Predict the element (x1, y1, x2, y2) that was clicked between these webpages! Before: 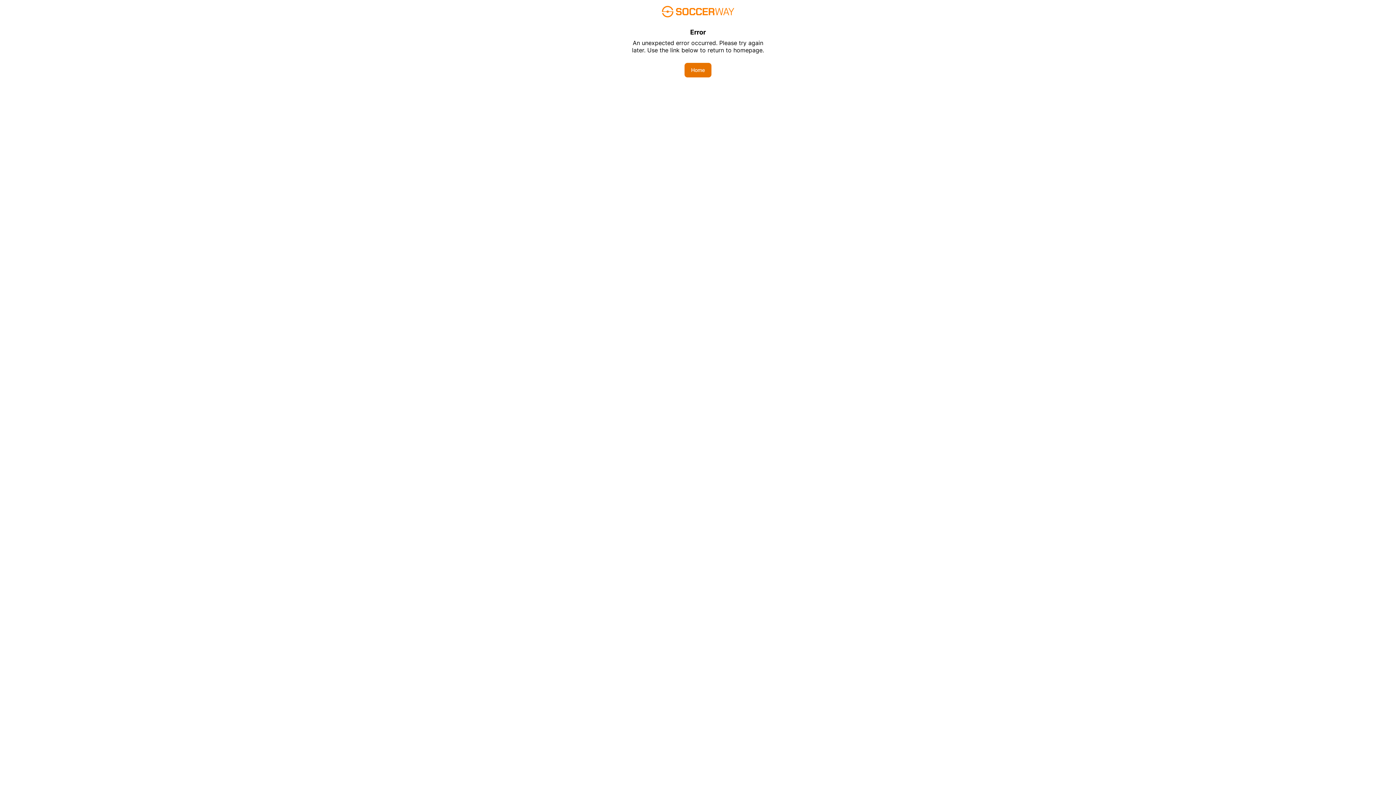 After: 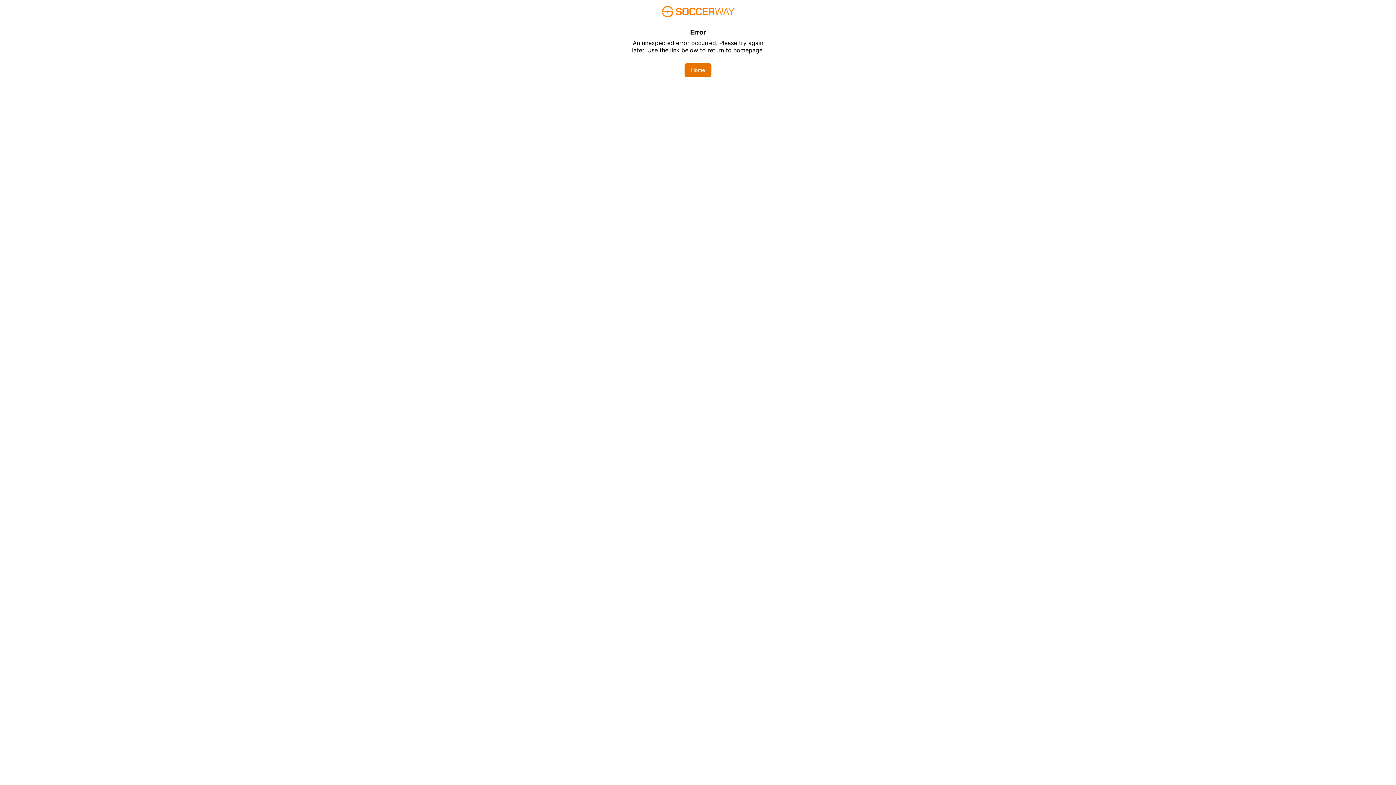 Action: label: Home bbox: (684, 62, 711, 77)